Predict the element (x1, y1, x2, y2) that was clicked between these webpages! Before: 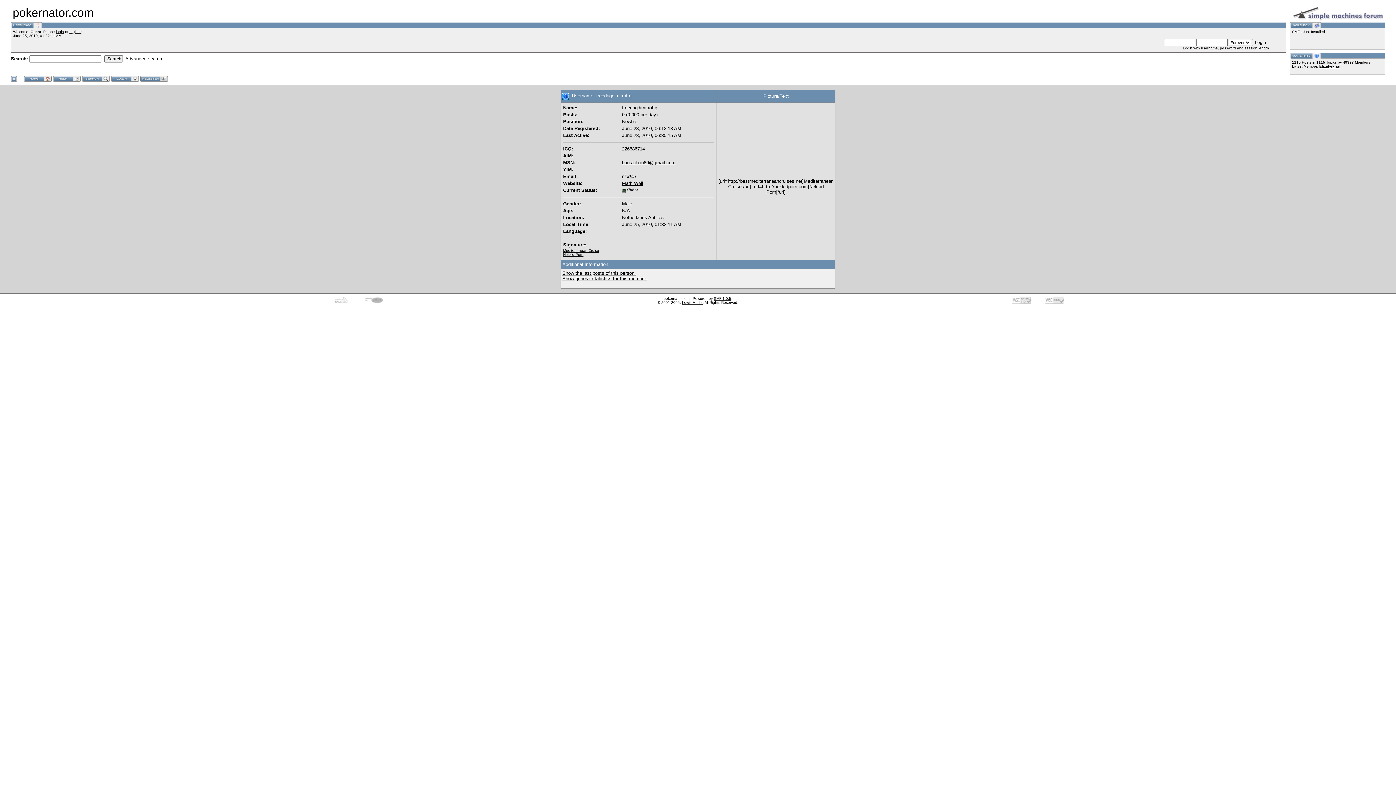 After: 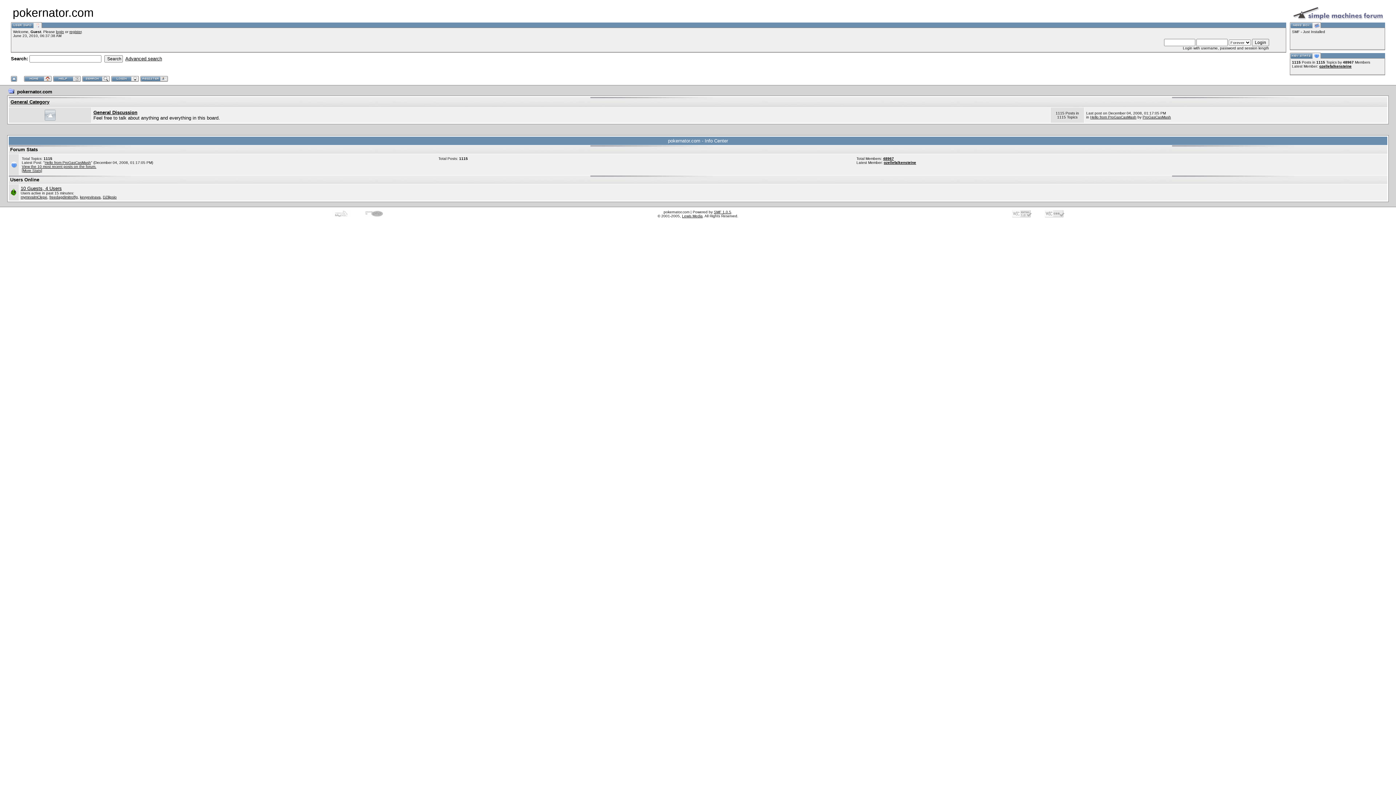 Action: bbox: (23, 78, 51, 83)